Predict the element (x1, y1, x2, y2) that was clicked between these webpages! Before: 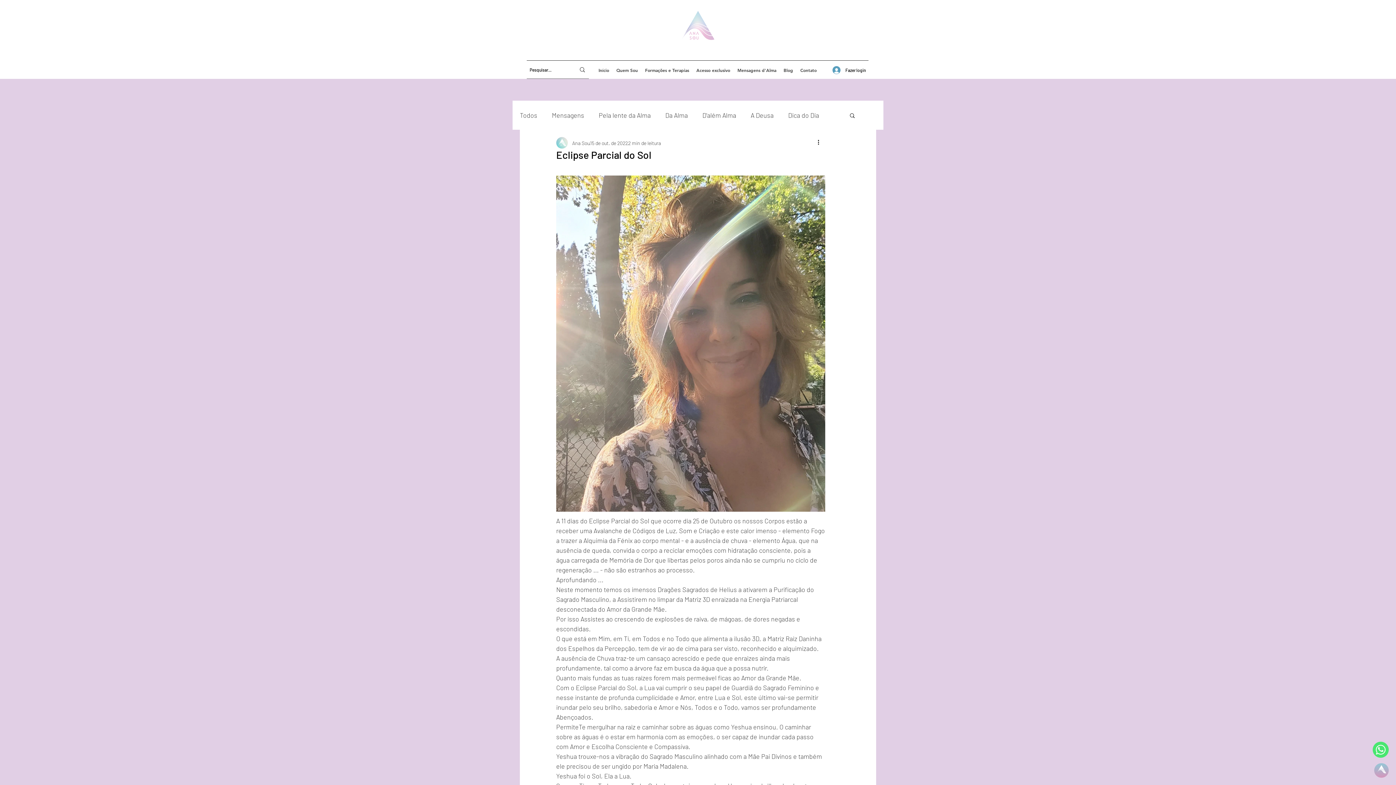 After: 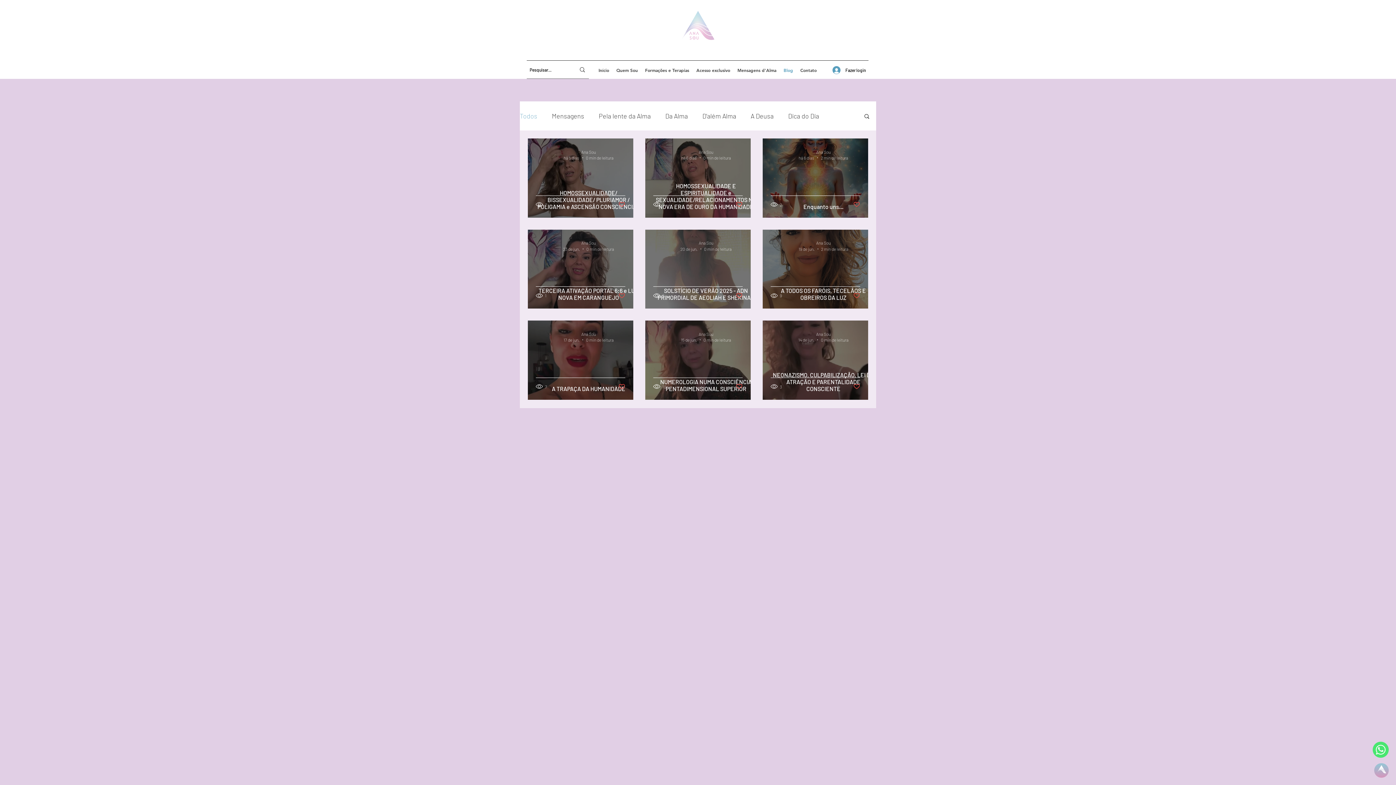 Action: label: Blog bbox: (780, 64, 796, 75)